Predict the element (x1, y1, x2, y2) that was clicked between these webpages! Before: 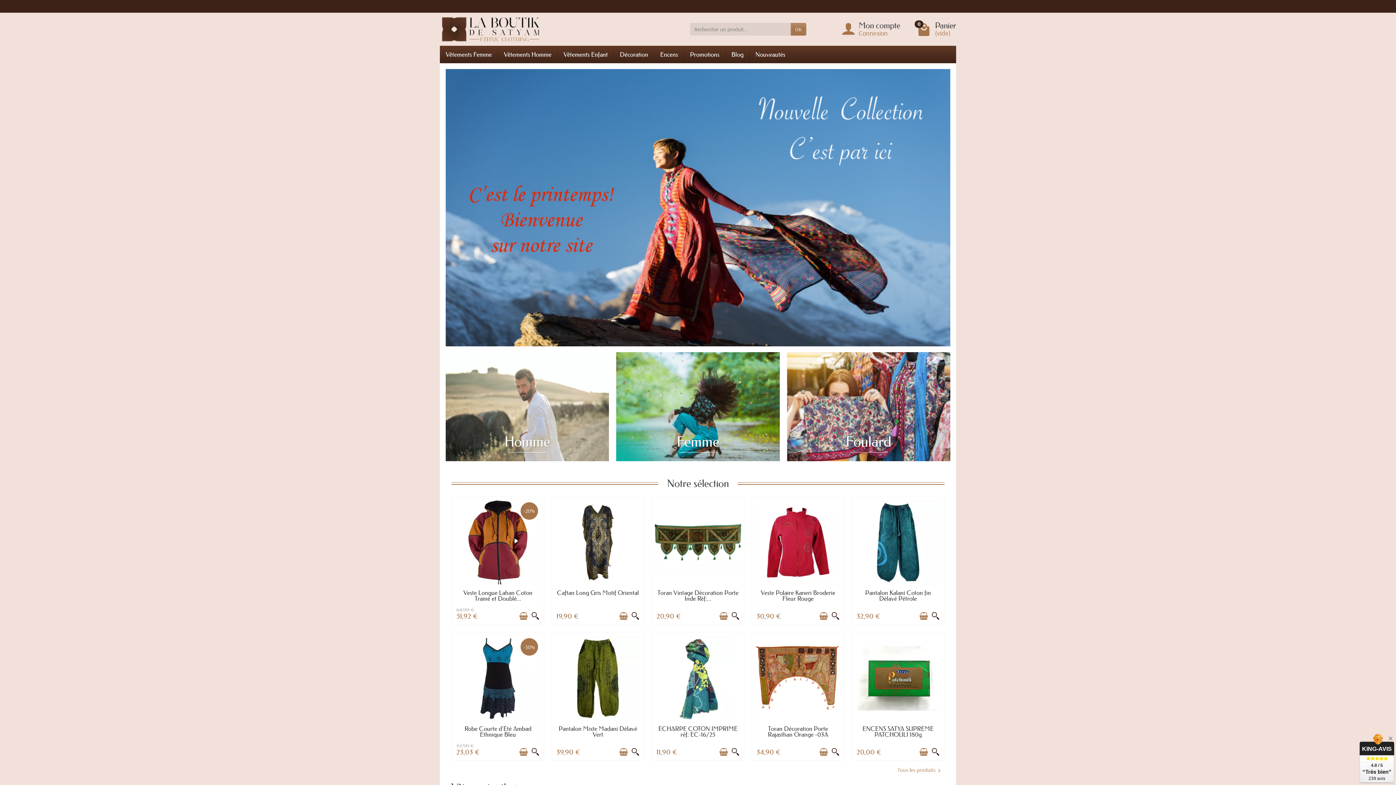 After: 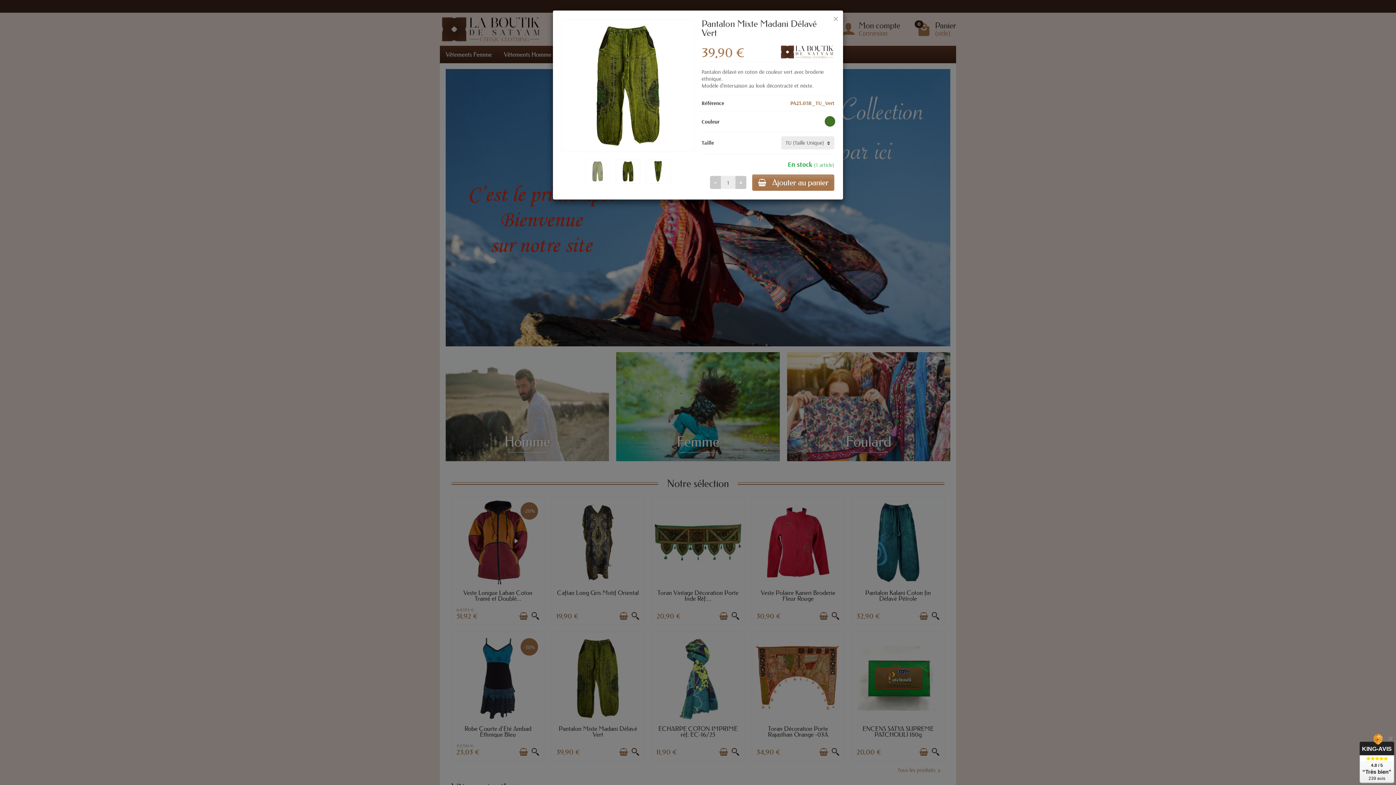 Action: label: Aperçu rapide bbox: (631, 748, 639, 756)